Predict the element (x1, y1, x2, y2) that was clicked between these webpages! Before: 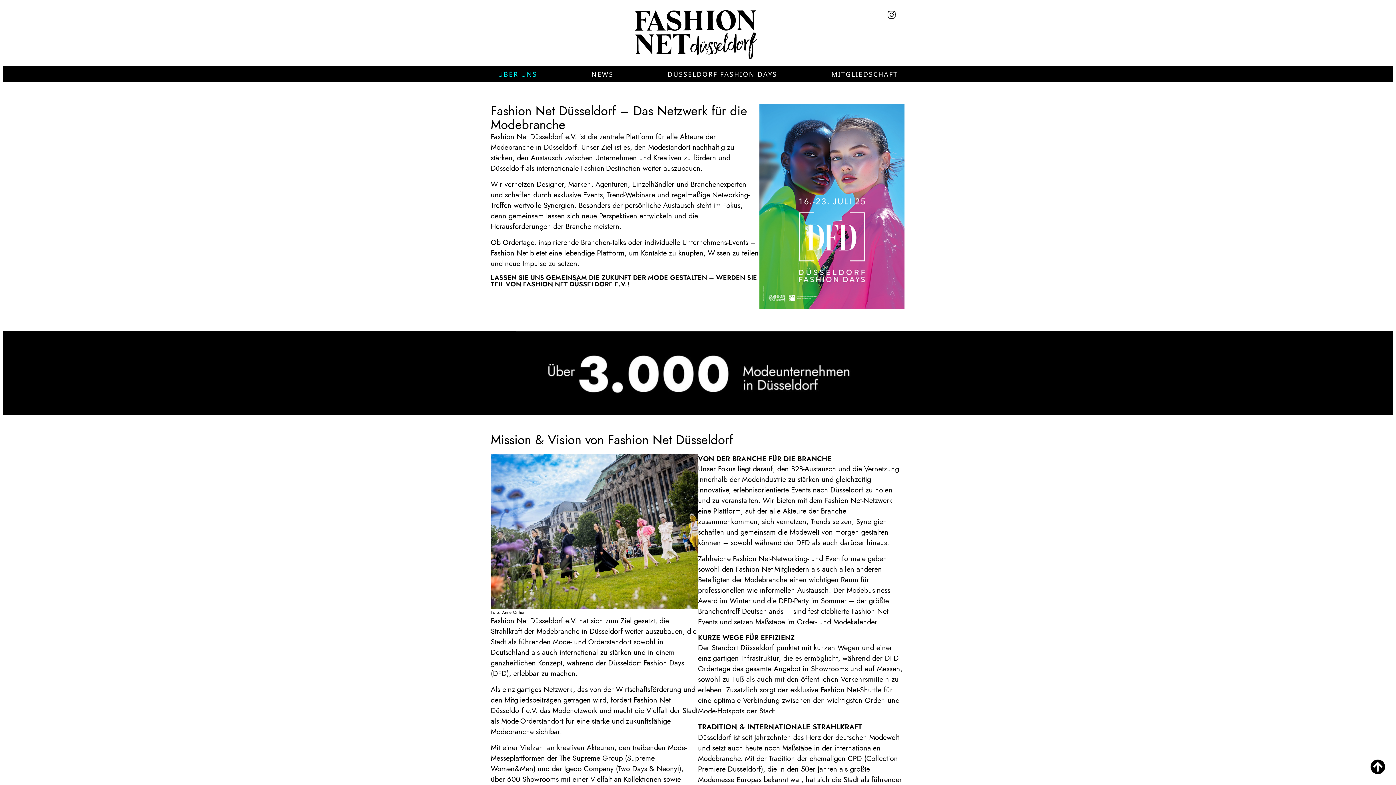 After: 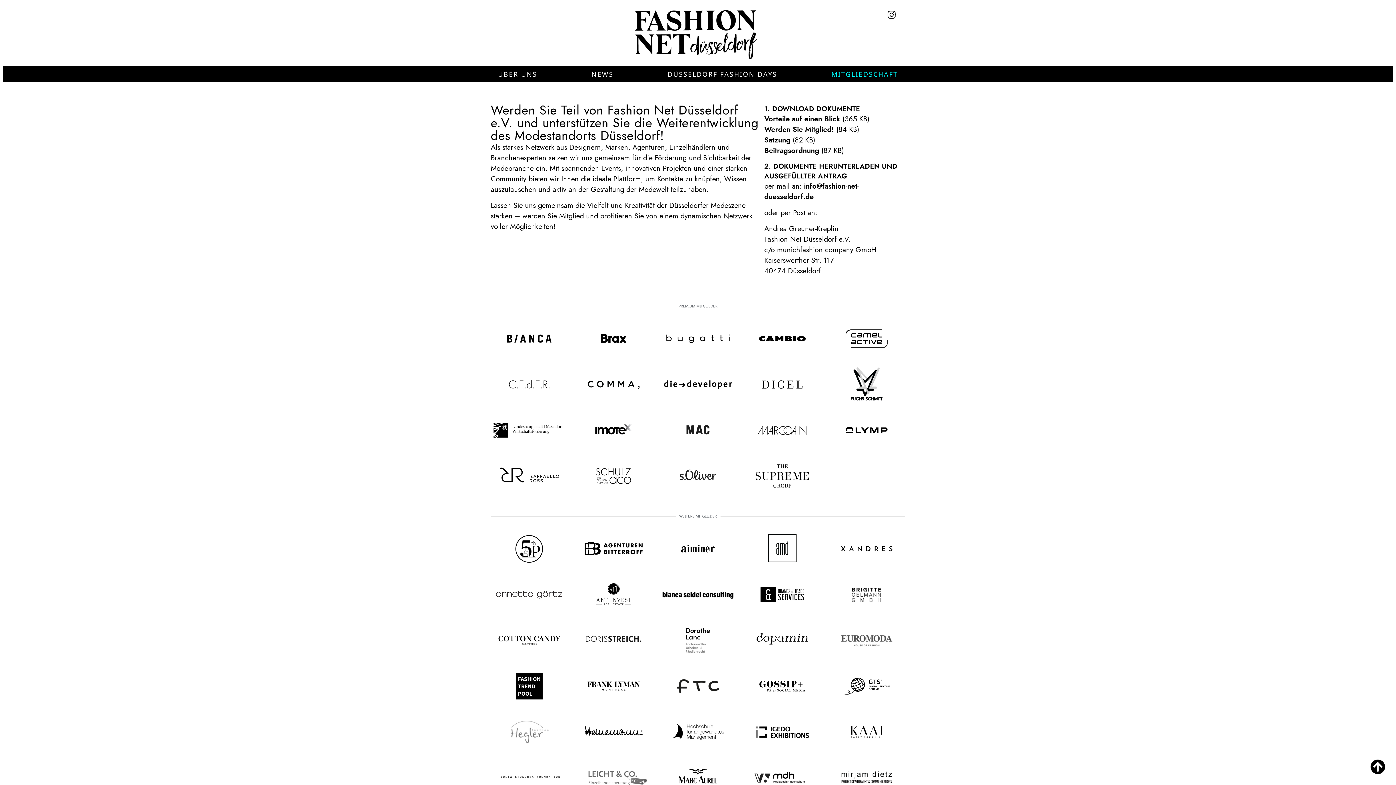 Action: label: LASSEN SIE UNS GEMEINSAM DIE ZUKUNFT DER MODE GESTALTEN – WERDEN SIE TEIL VON FASHION NET DÜSSELDORF E.V.! bbox: (490, 273, 757, 289)